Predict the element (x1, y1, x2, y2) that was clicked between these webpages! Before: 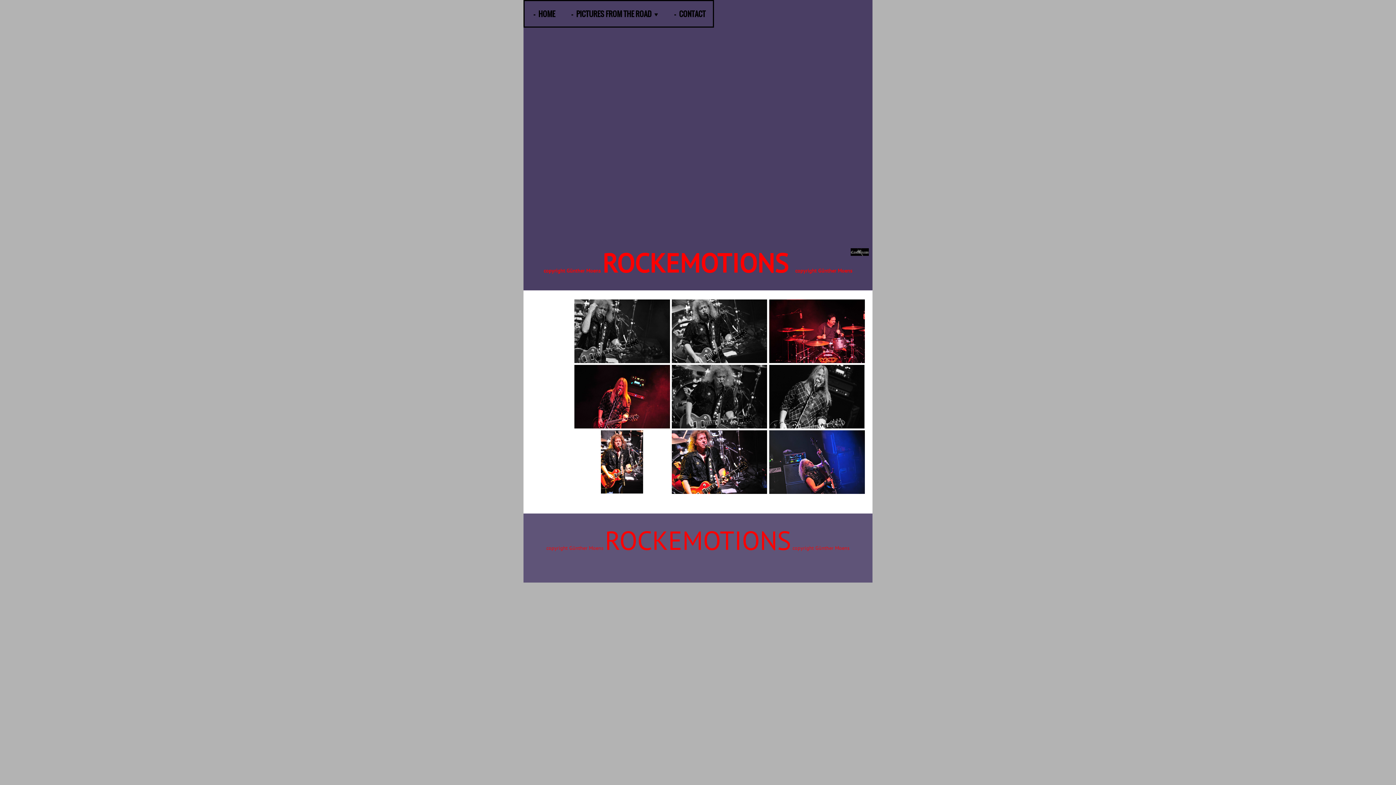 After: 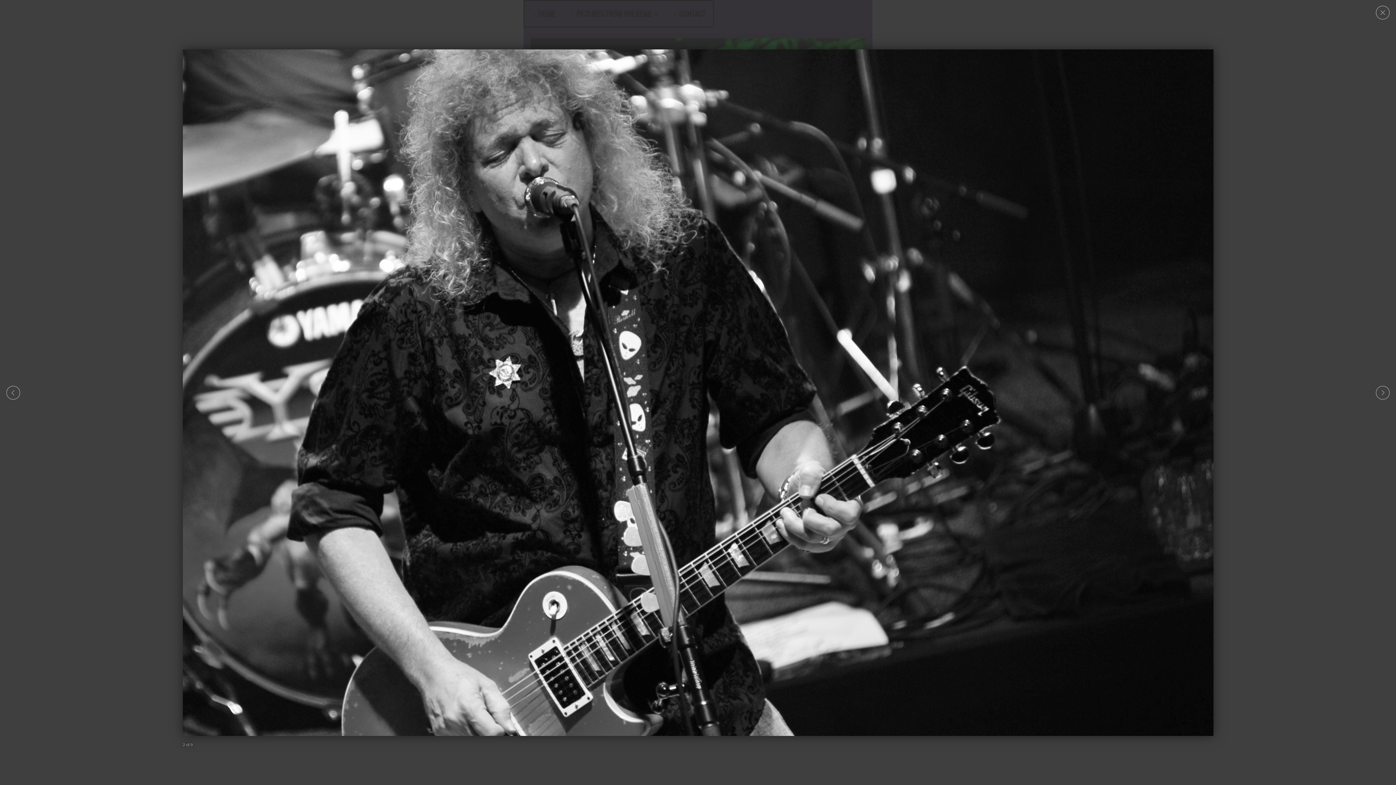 Action: bbox: (671, 299, 768, 363)